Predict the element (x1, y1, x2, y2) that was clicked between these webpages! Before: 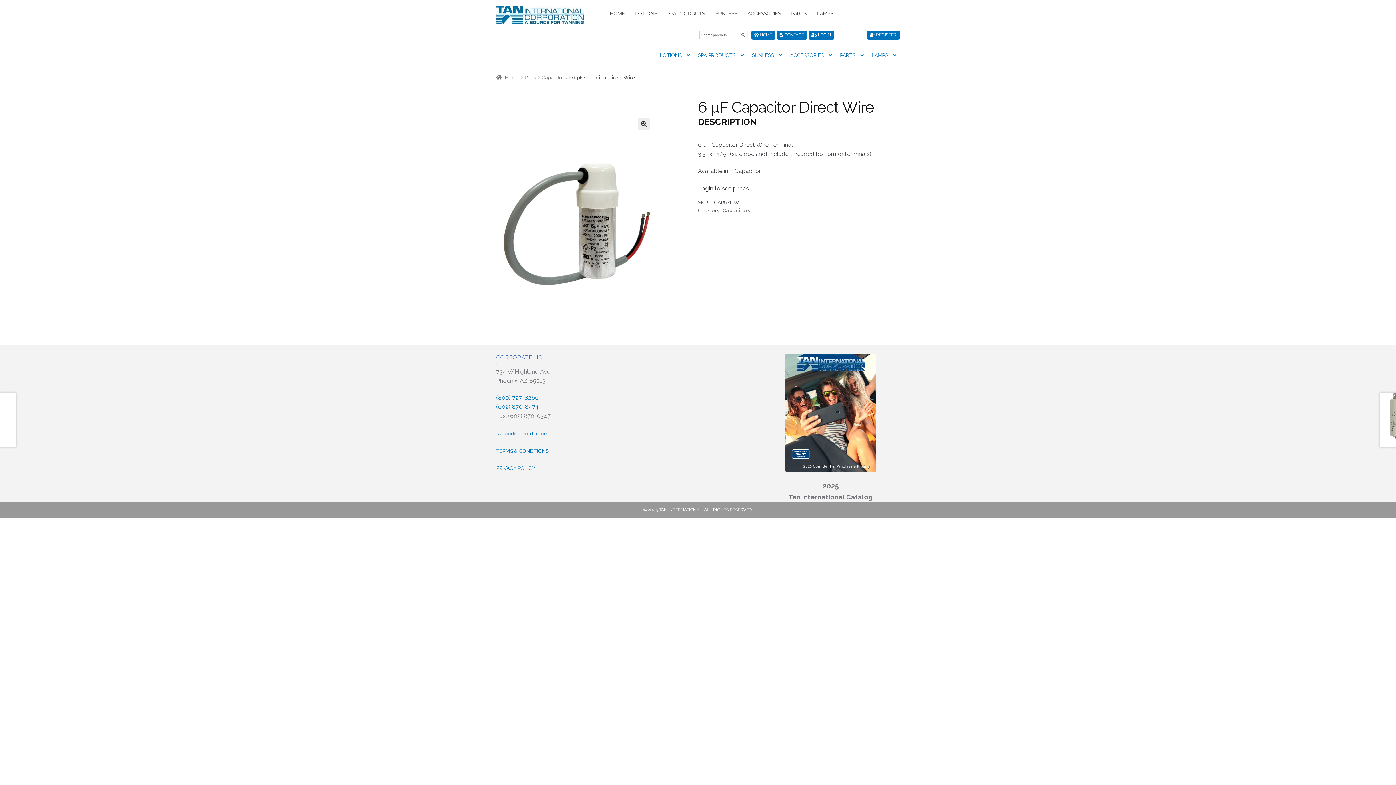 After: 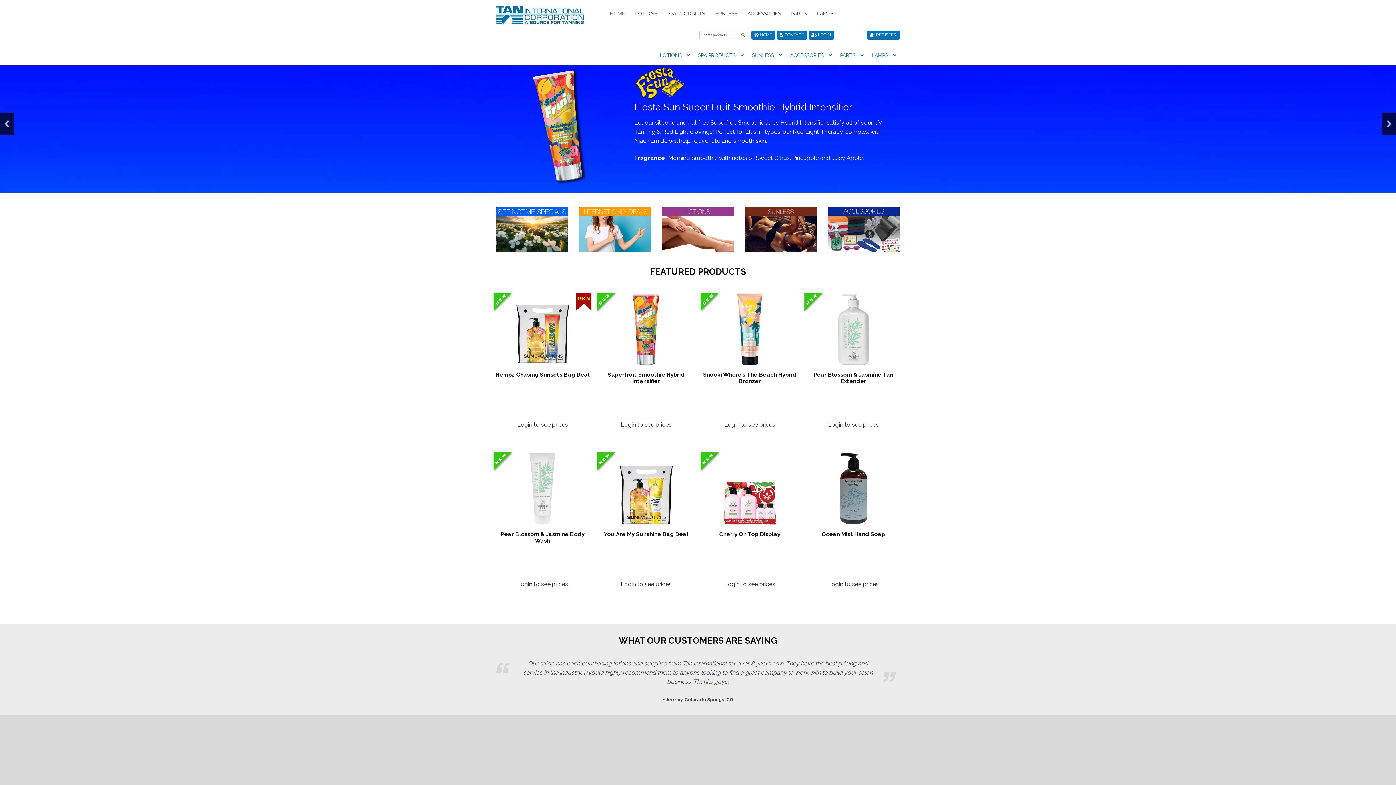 Action: bbox: (751, 30, 775, 39) label:  HOME